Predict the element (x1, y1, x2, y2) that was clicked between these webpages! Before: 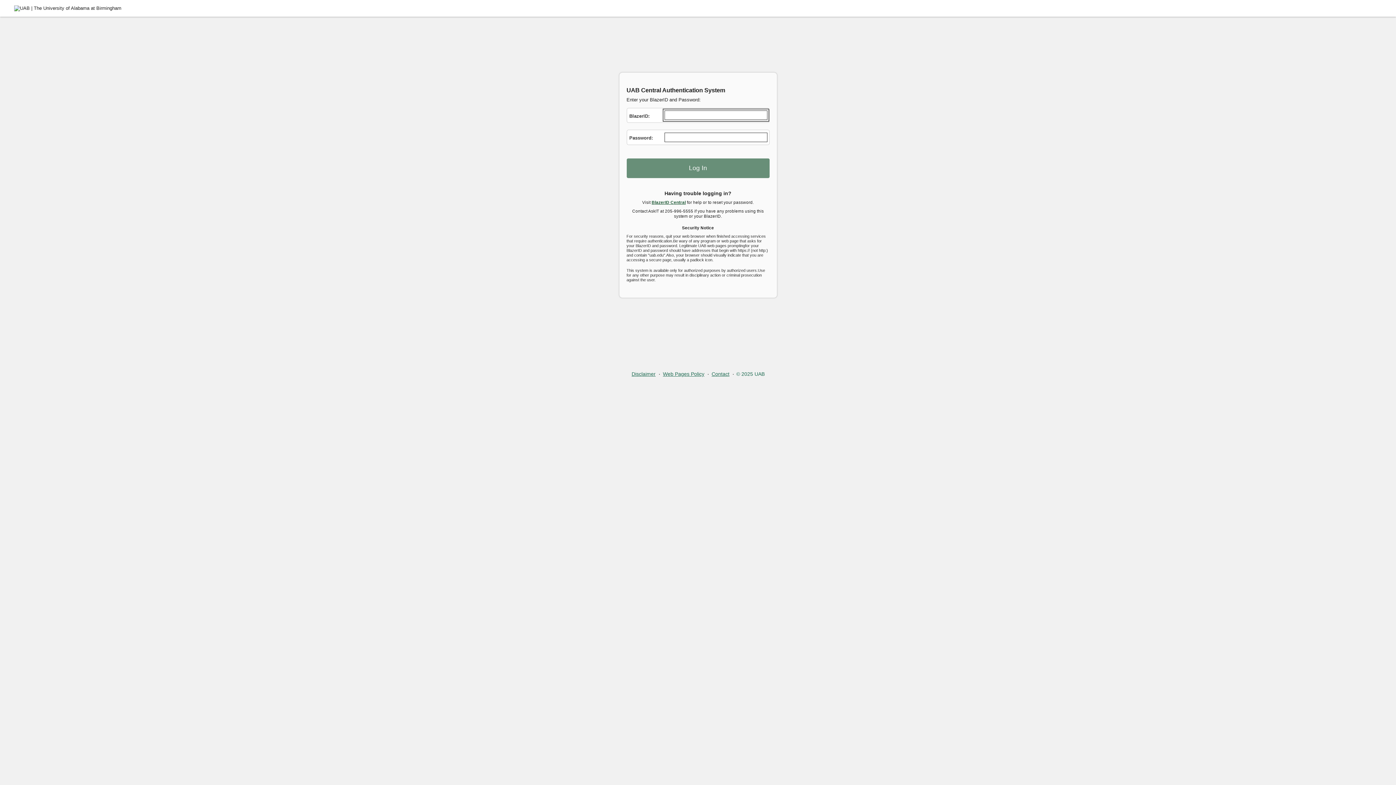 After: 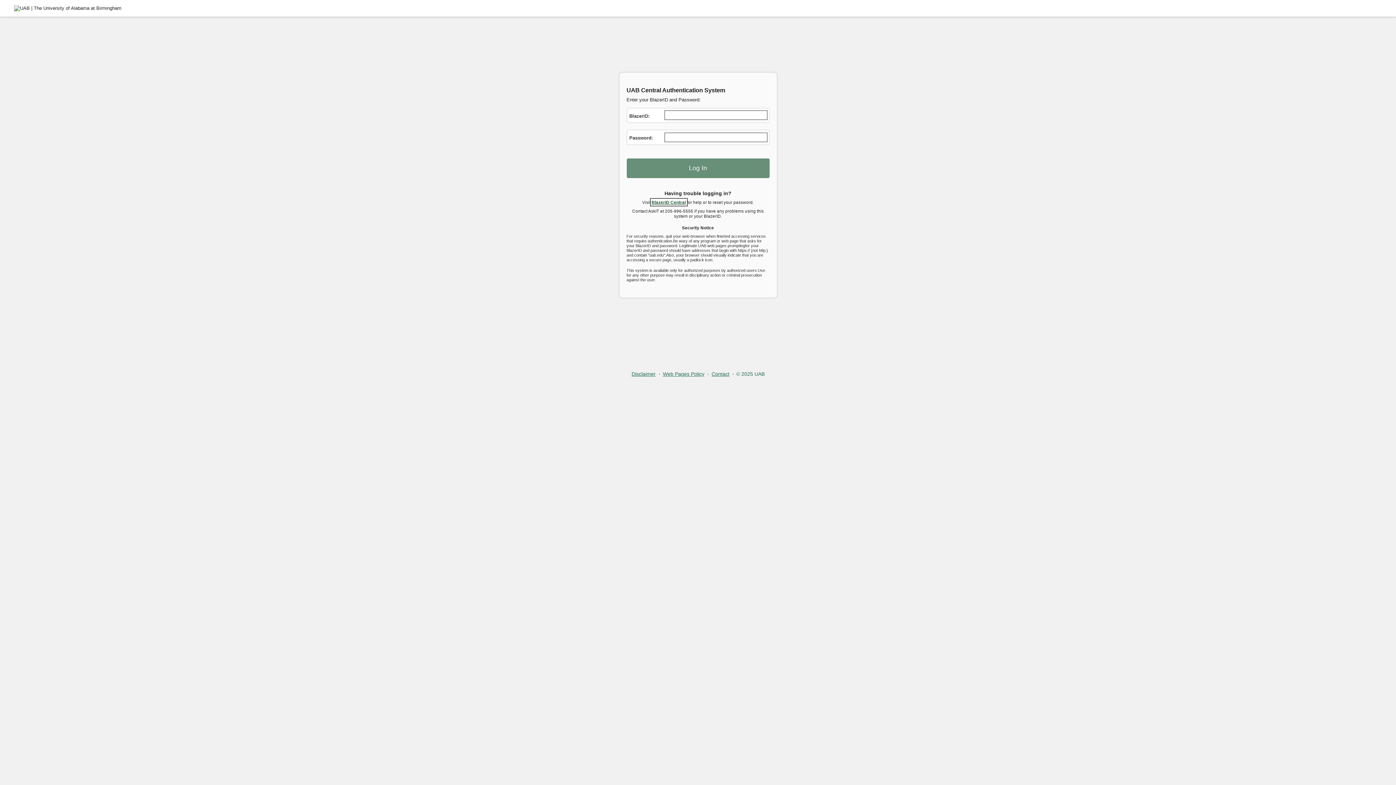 Action: bbox: (651, 200, 686, 204) label: BlazerID Central